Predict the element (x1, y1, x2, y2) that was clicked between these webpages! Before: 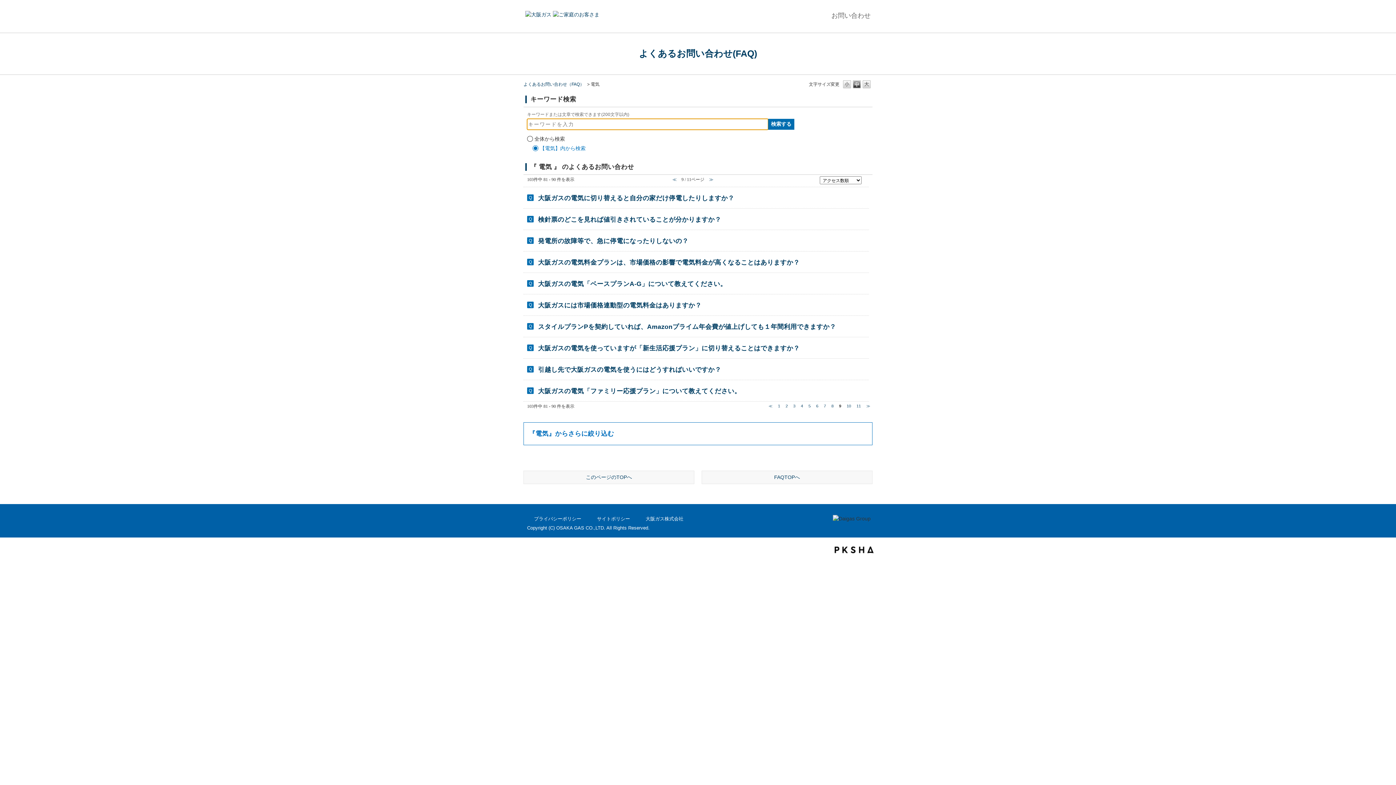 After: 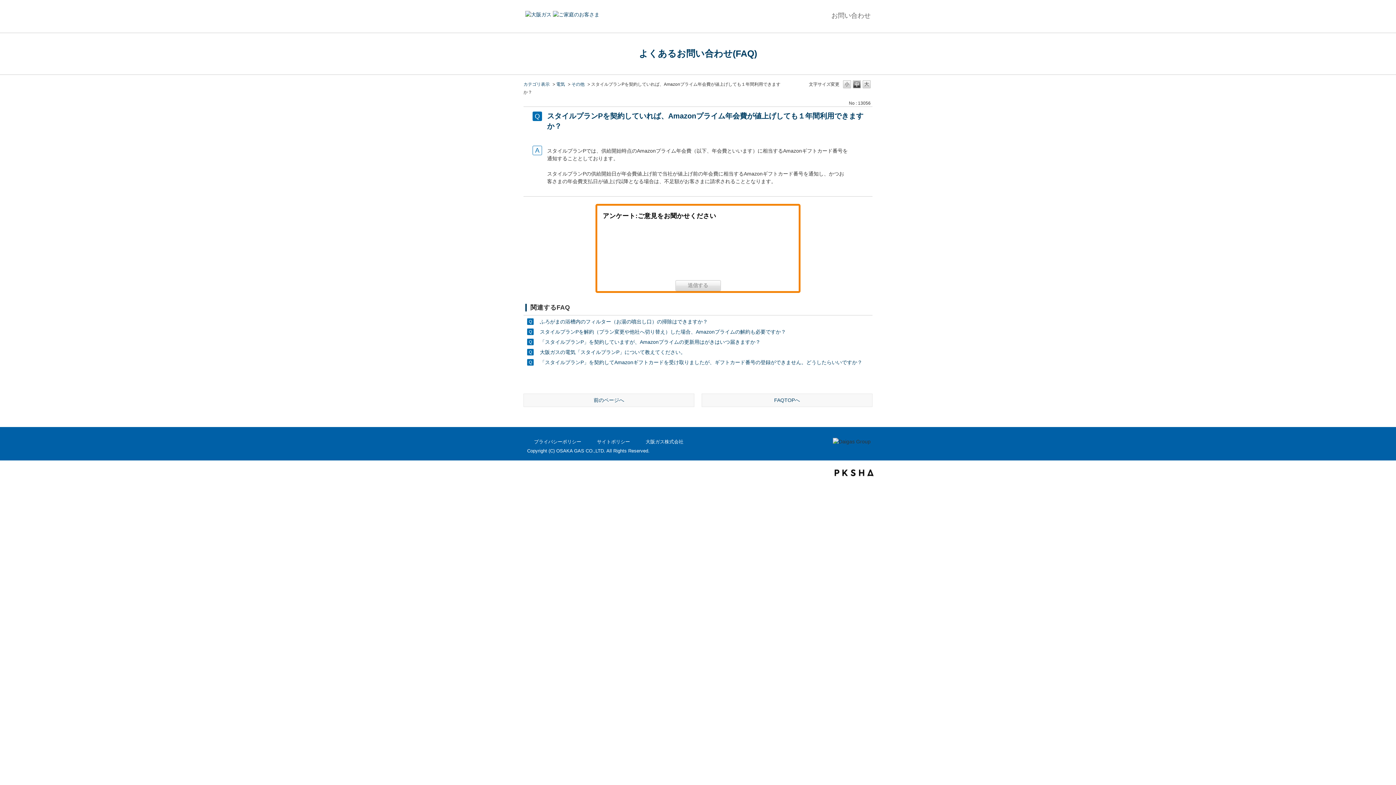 Action: label: スタイルプランPを契約していれば、Amazonプライム年会費が値上げしても１年間利用できますか？ bbox: (538, 323, 836, 330)